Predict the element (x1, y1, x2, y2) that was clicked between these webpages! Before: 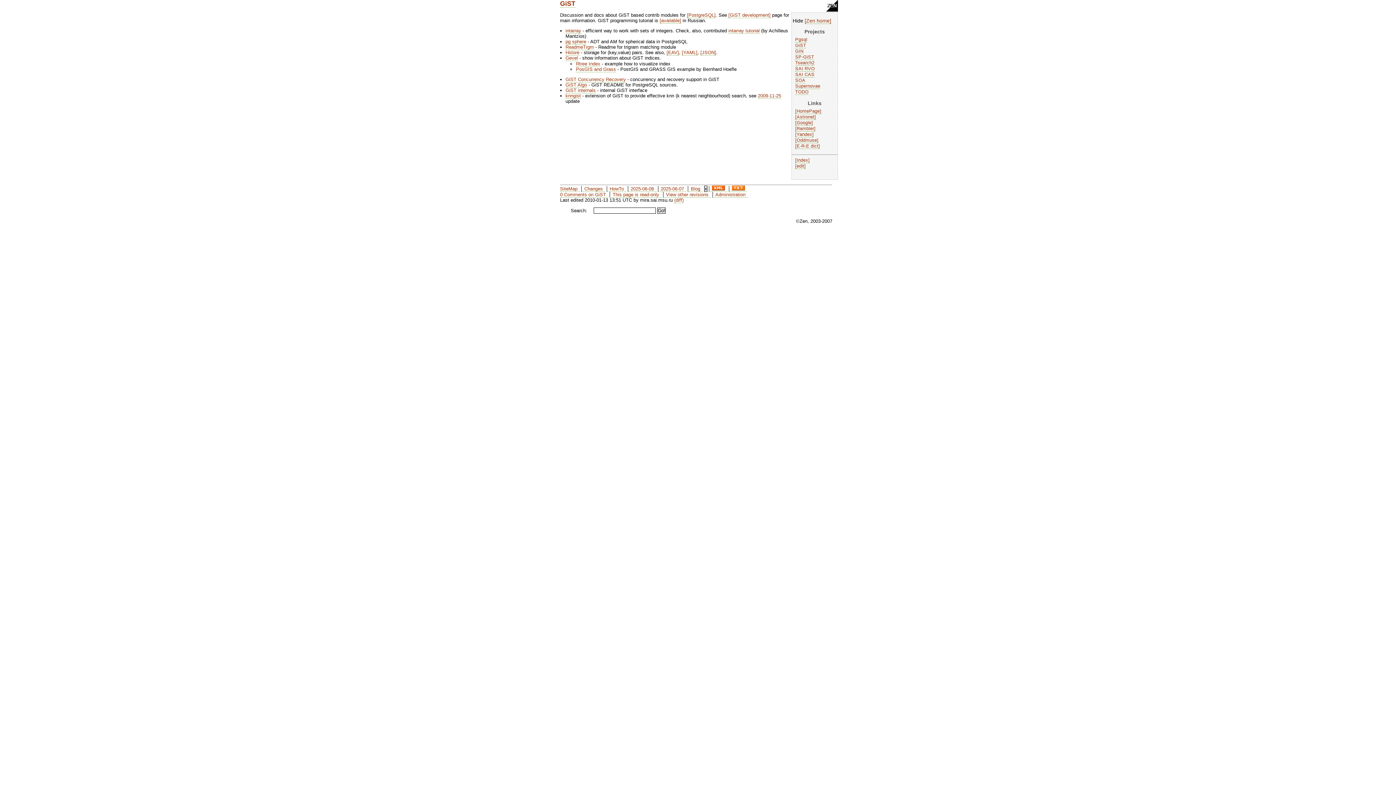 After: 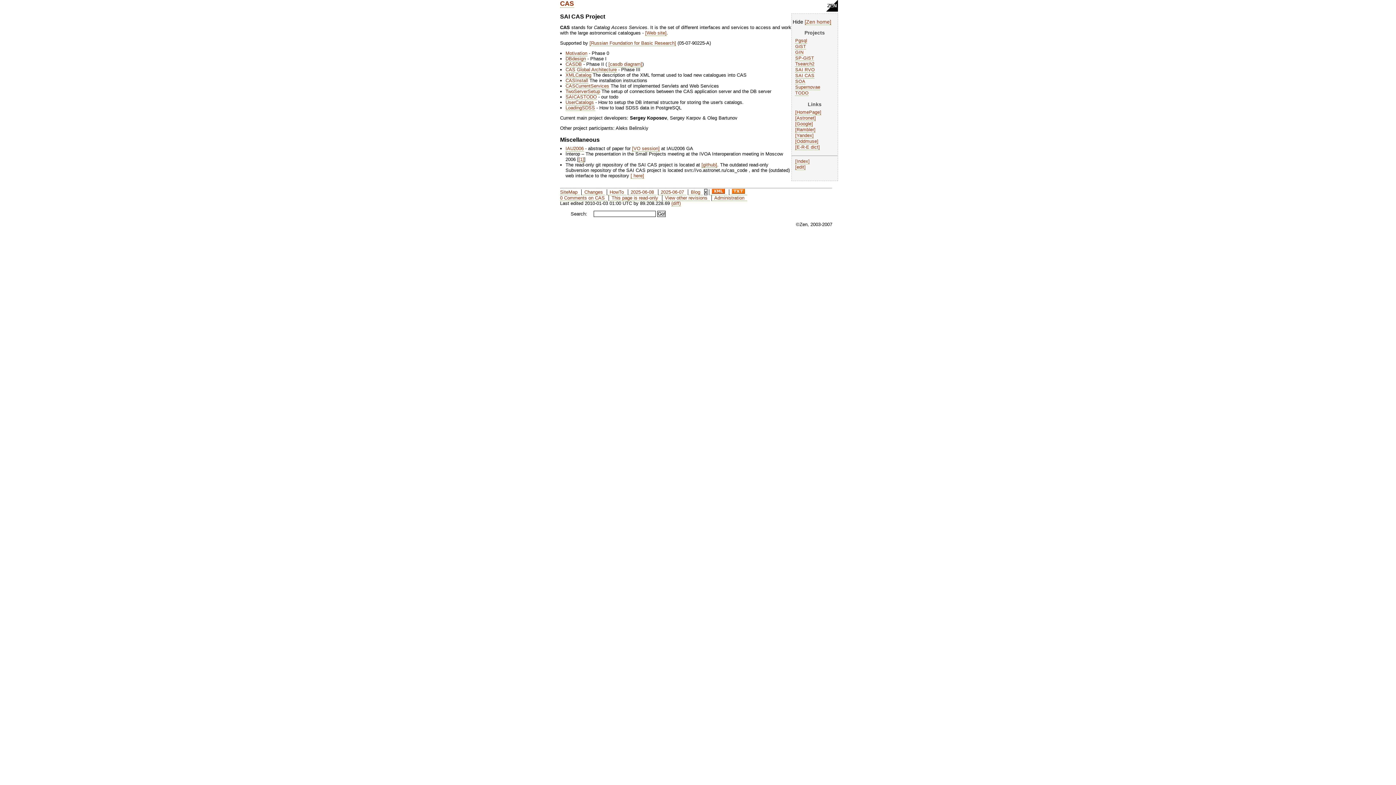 Action: bbox: (795, 72, 814, 77) label: SAI CAS